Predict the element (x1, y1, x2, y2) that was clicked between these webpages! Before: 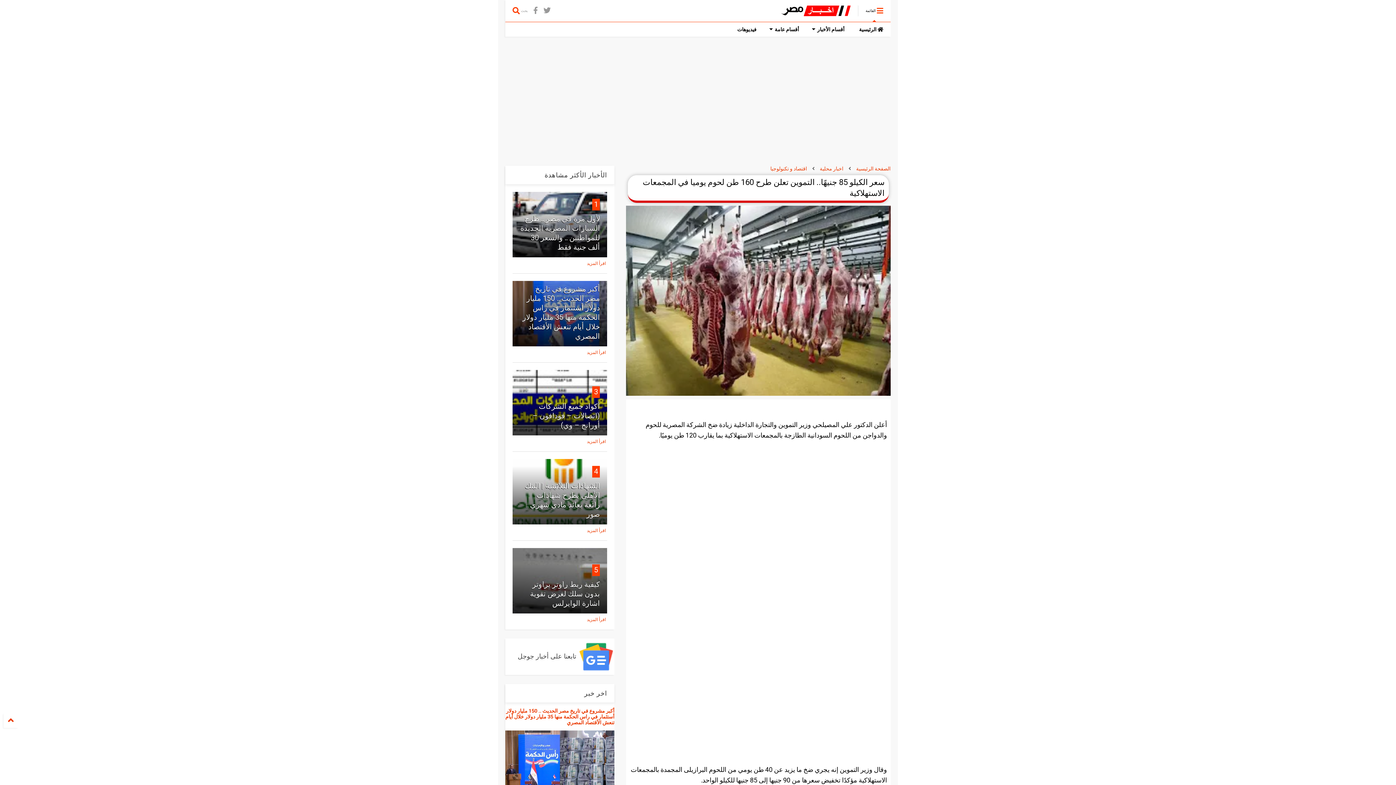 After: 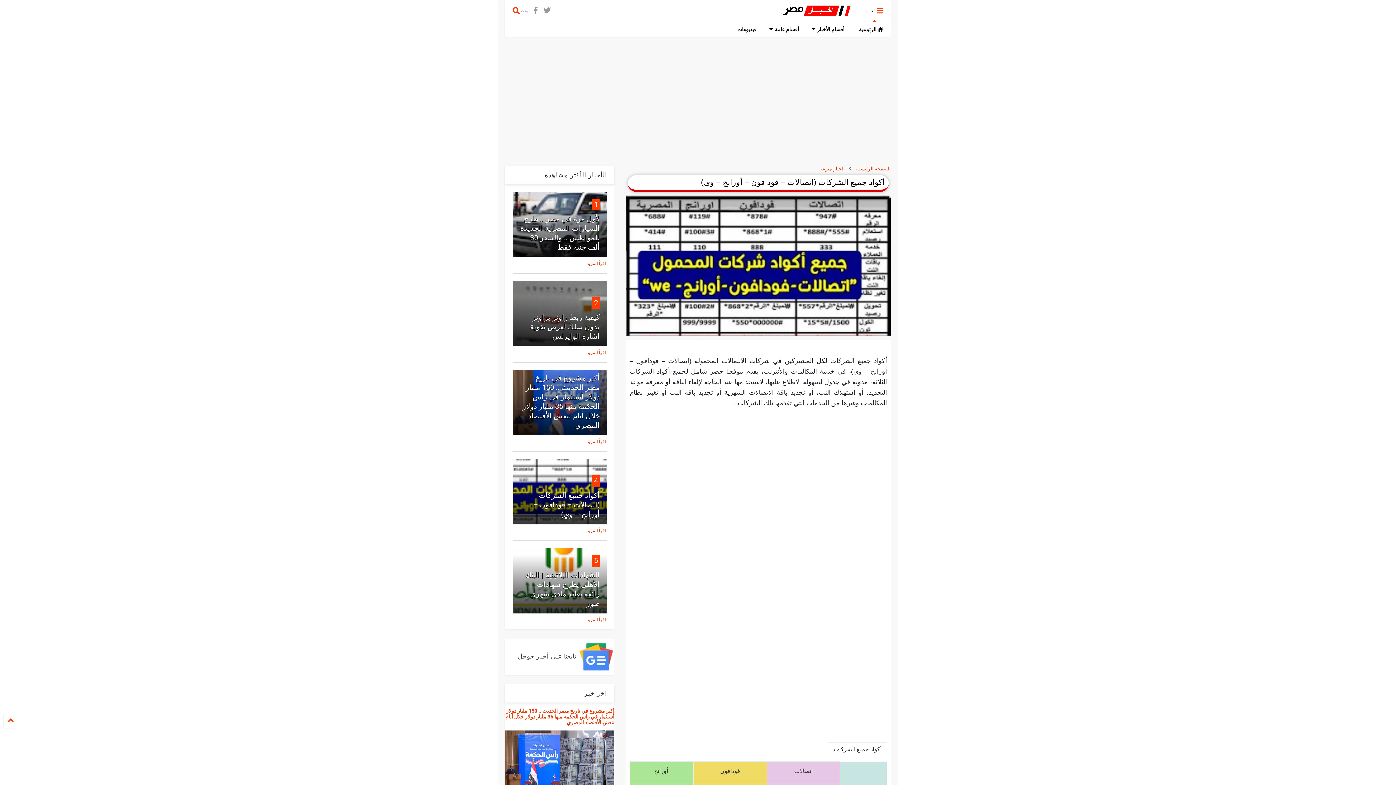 Action: label: اقرأ المزيد bbox: (587, 439, 605, 444)